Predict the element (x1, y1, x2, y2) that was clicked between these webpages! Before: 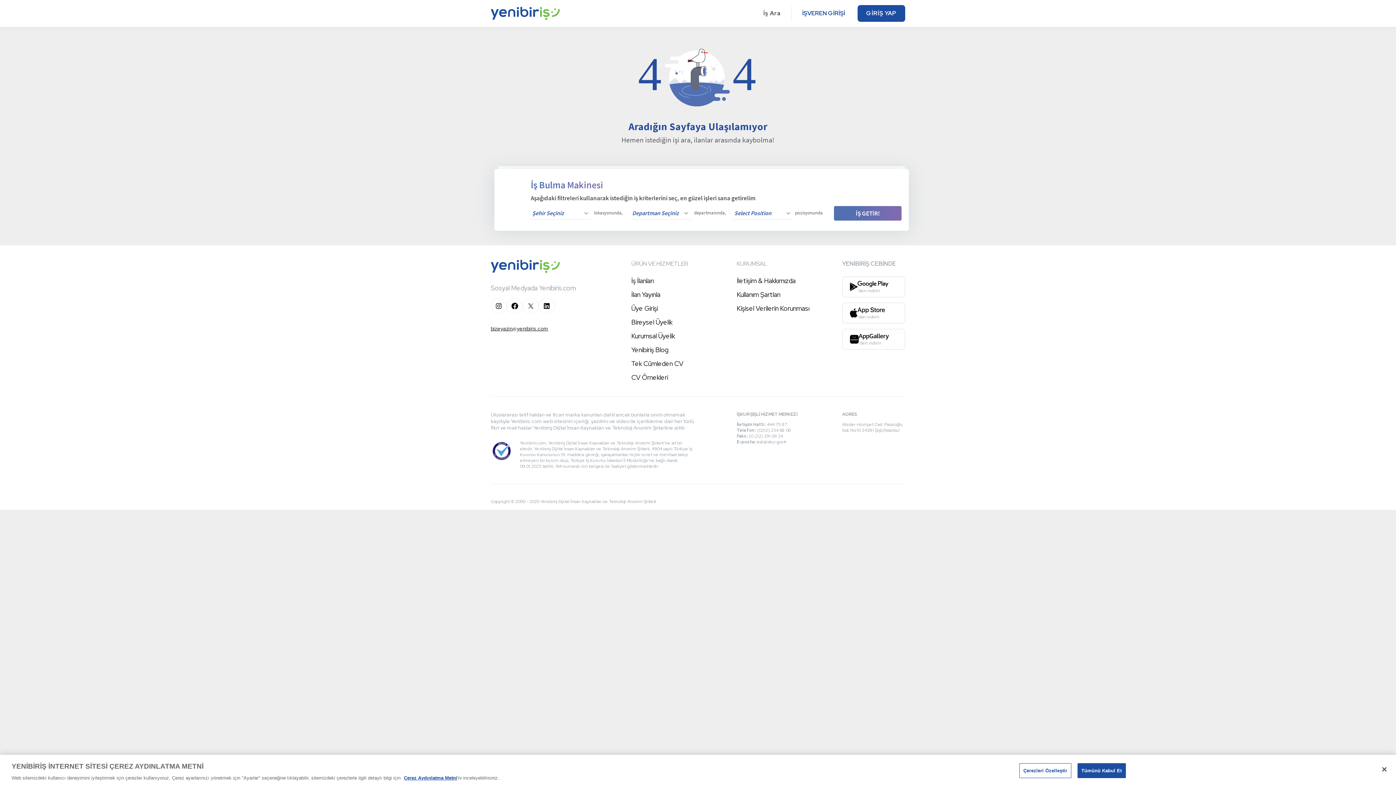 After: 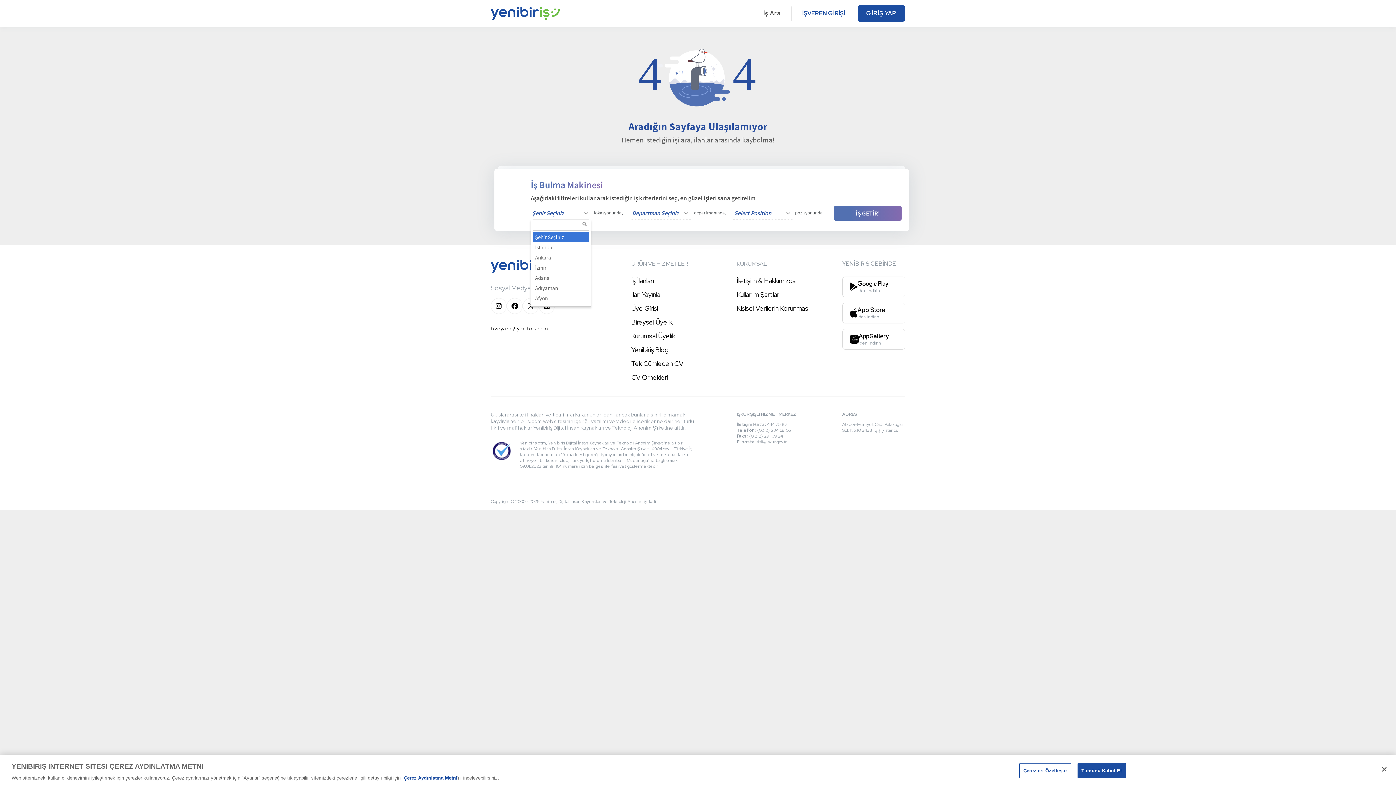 Action: label: Şehir Seçiniz bbox: (531, 207, 590, 219)